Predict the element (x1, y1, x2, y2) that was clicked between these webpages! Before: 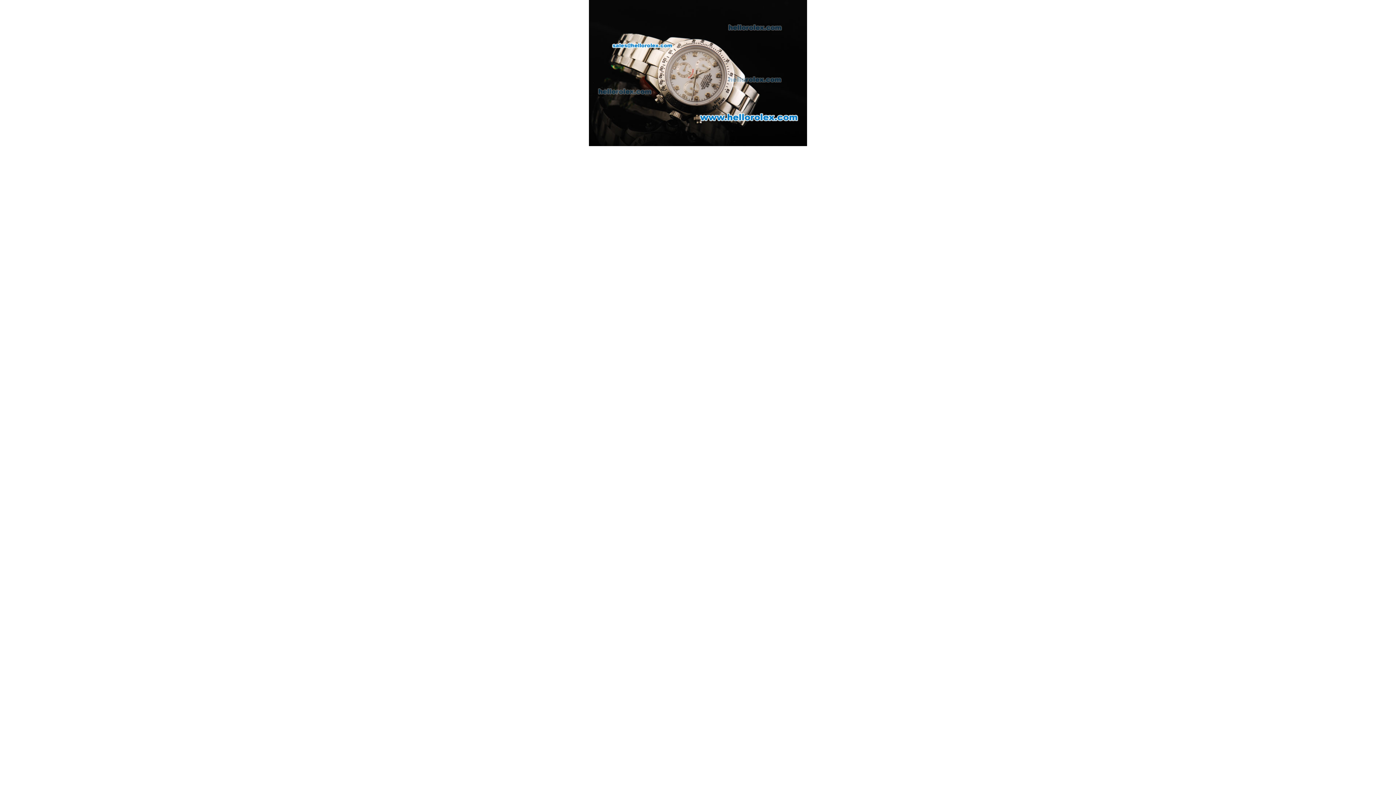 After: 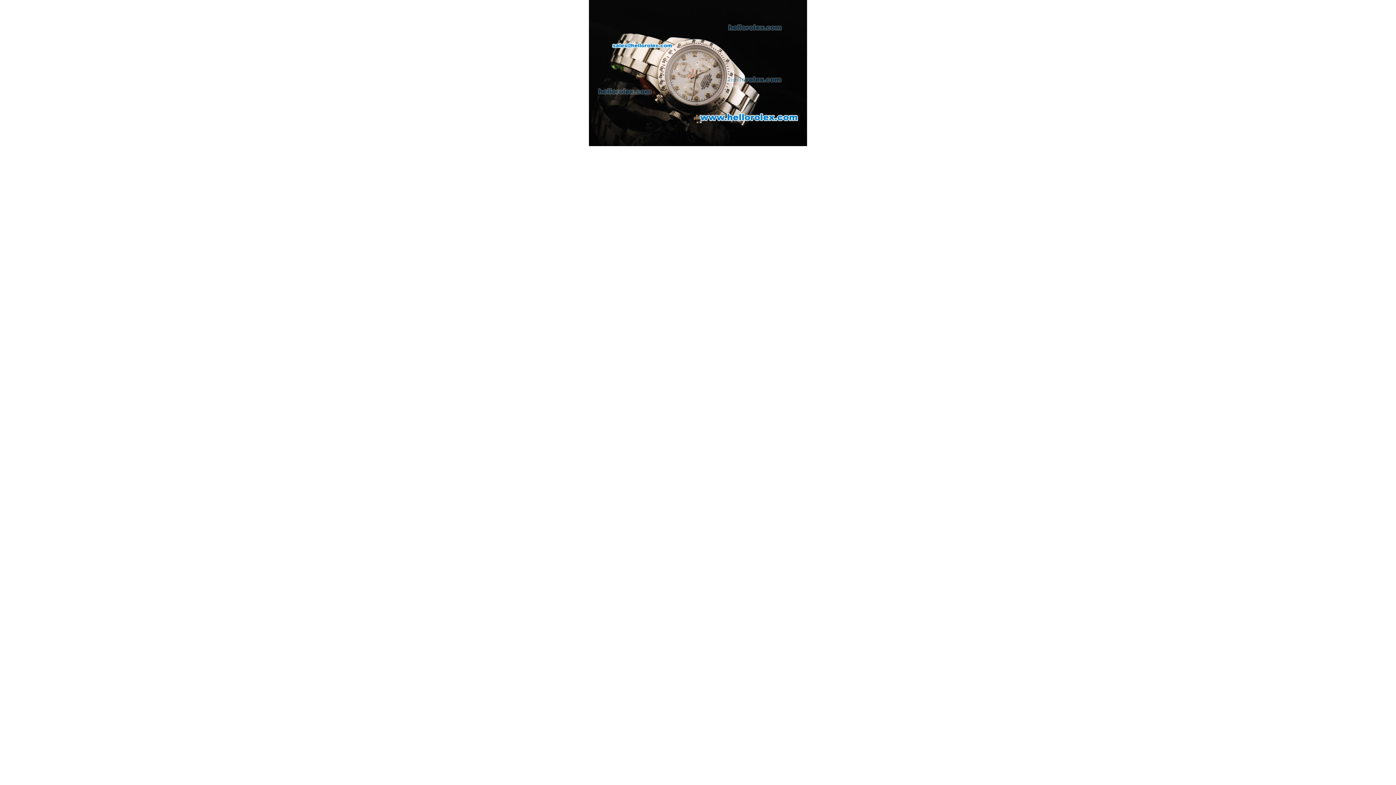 Action: bbox: (589, 142, 807, 146)